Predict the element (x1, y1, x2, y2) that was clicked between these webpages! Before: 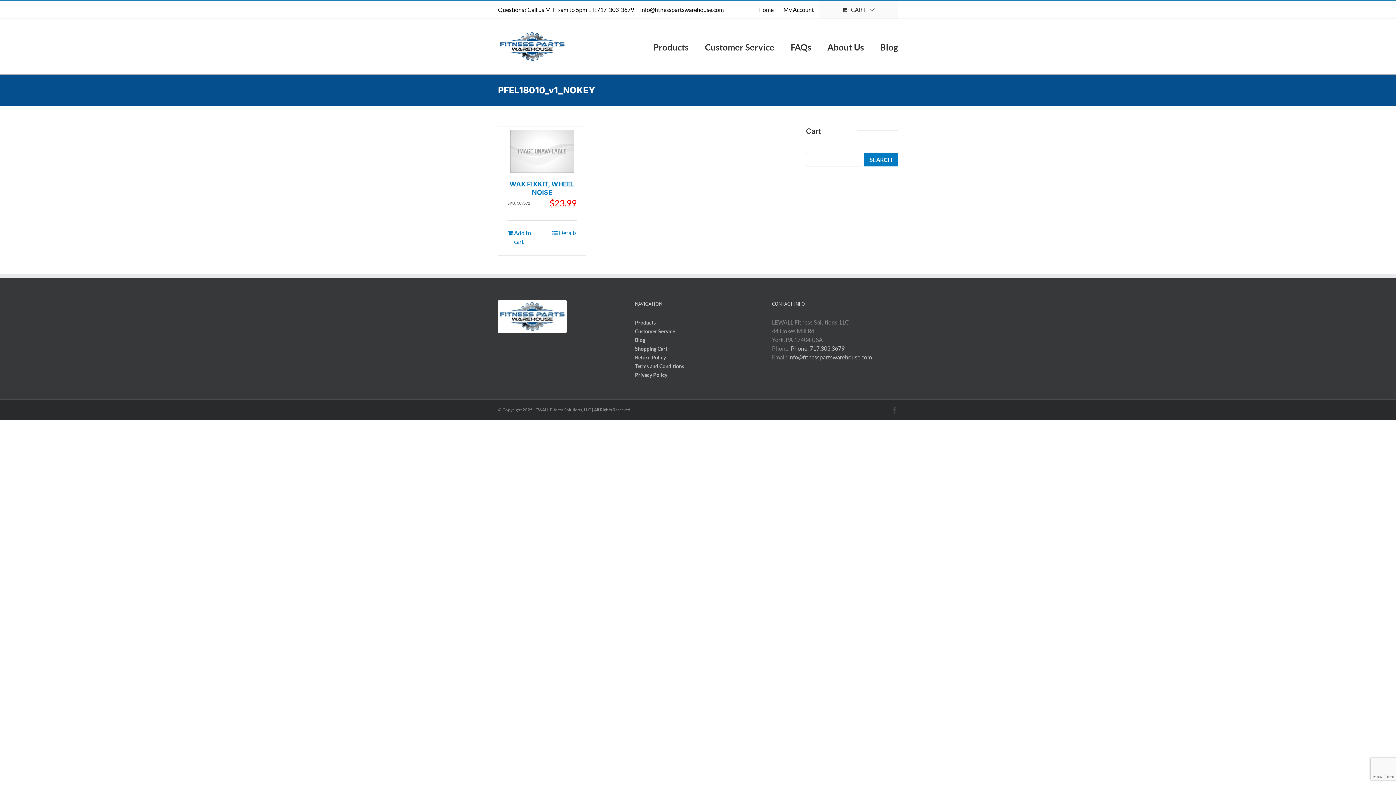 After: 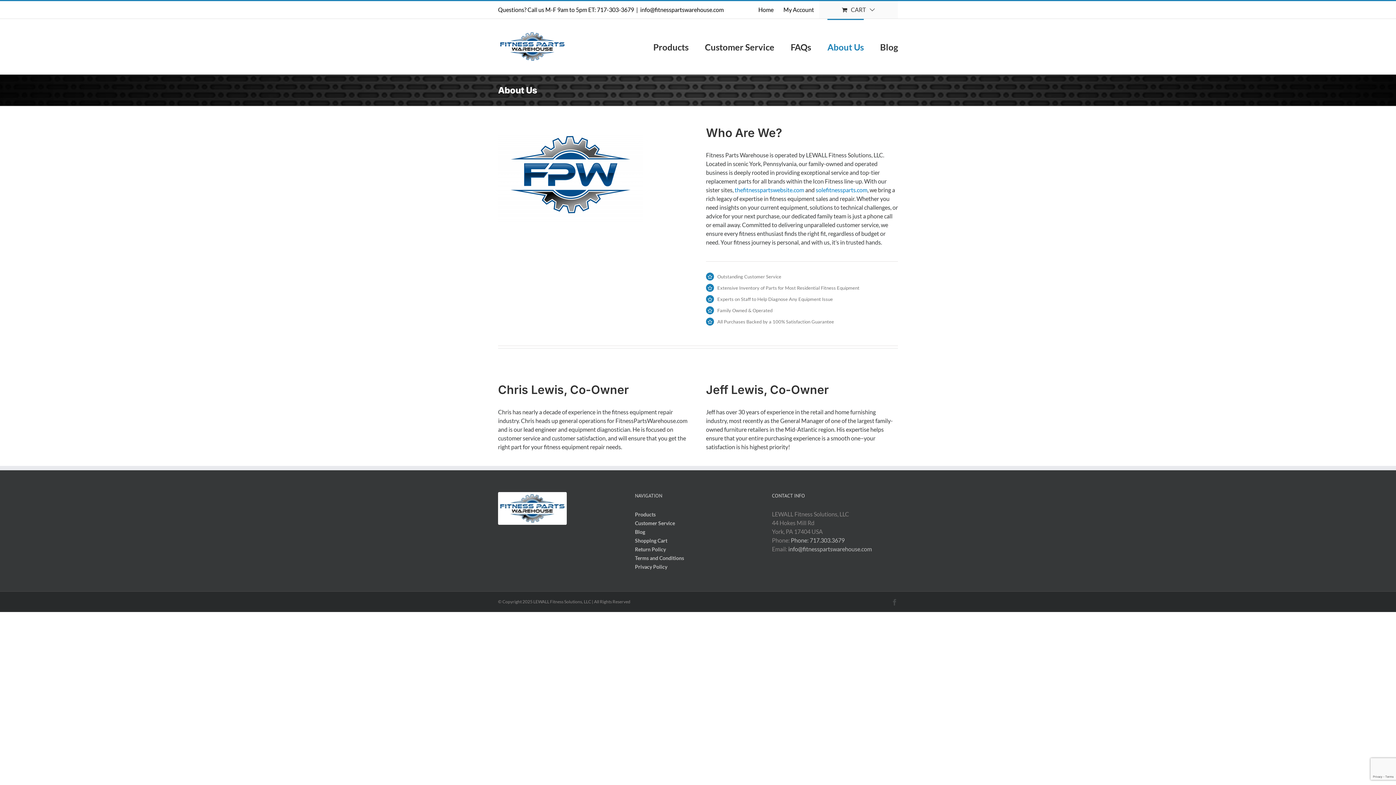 Action: bbox: (827, 18, 864, 74) label: About Us